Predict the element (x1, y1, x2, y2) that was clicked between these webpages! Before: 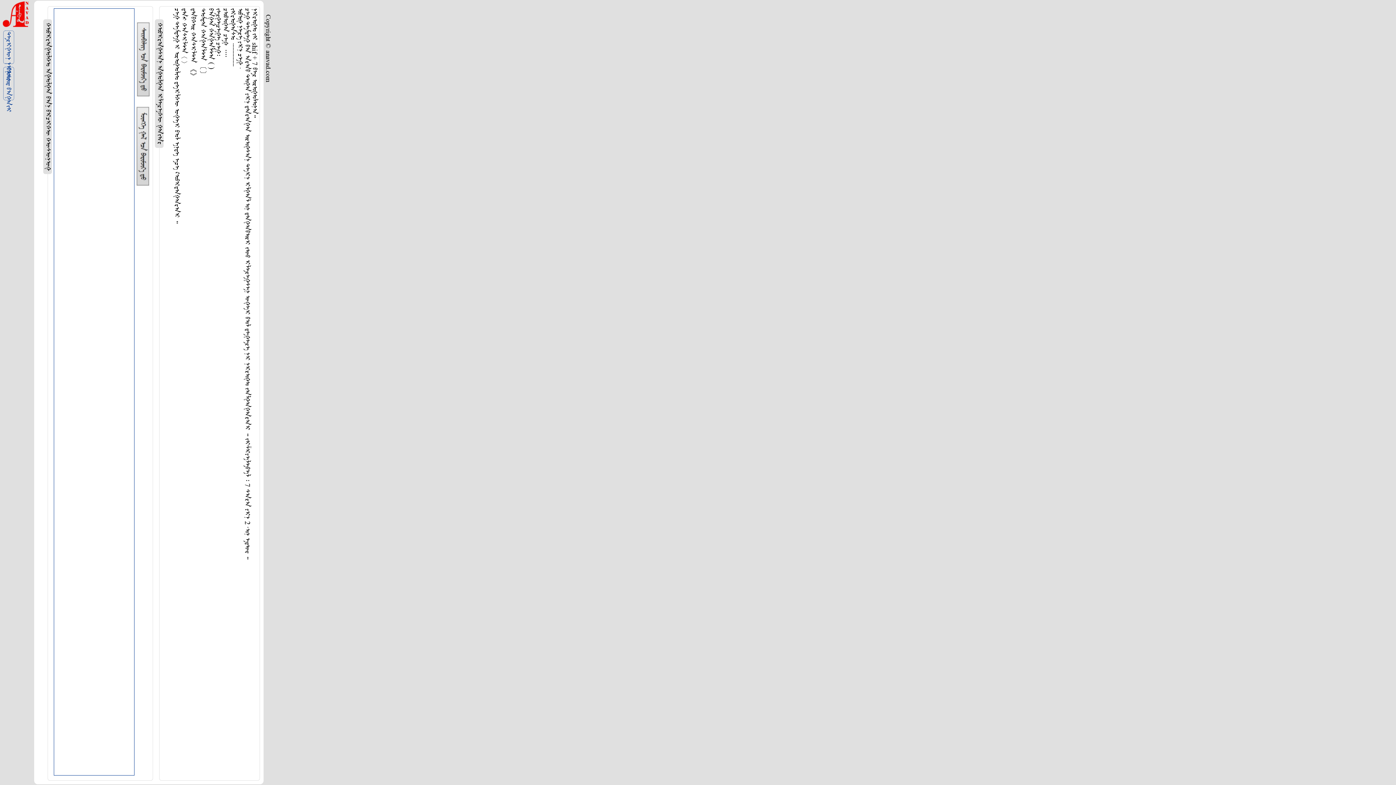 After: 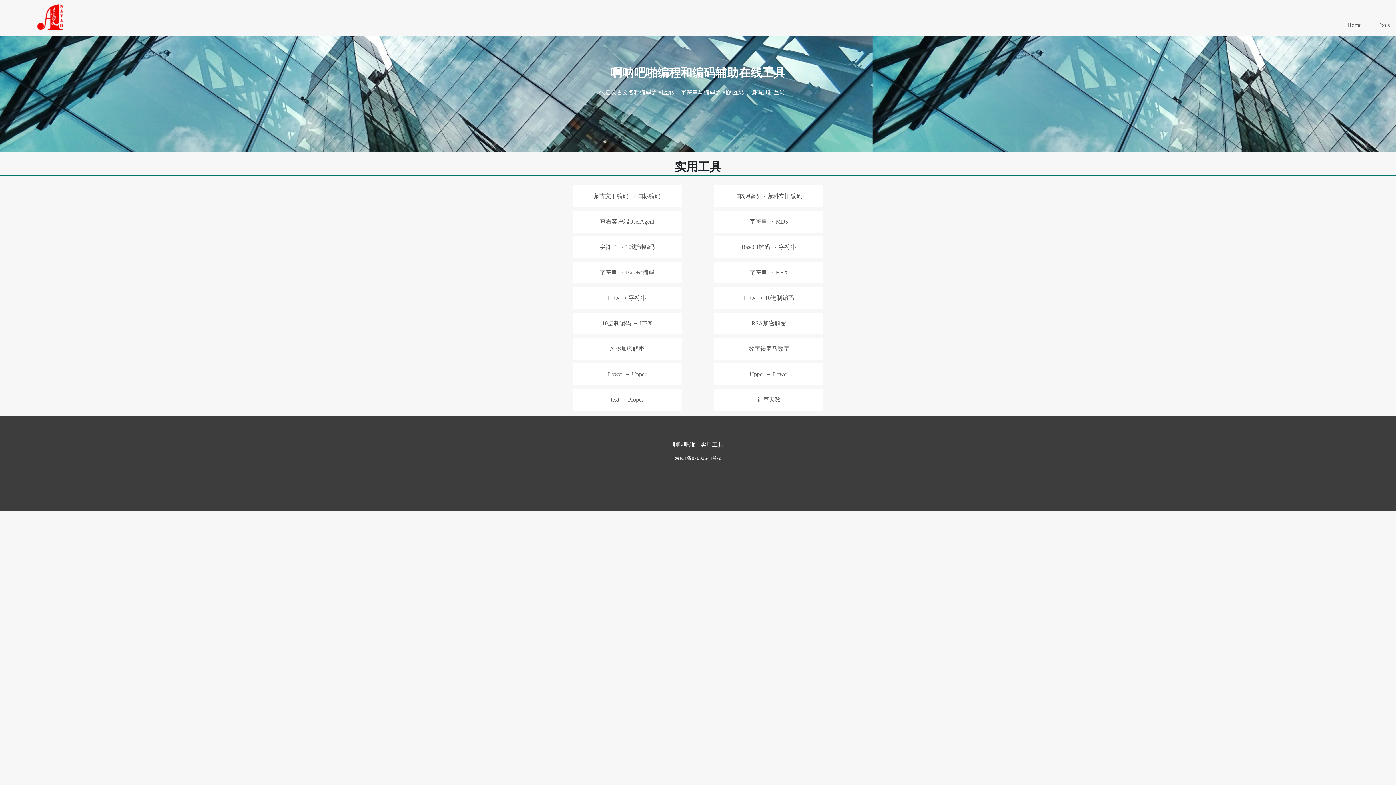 Action: label: ᠲᠡᠷᠢᠭᠦᠨ ᠨᠢᠭᠤᠷ bbox: (3, 30, 14, 64)